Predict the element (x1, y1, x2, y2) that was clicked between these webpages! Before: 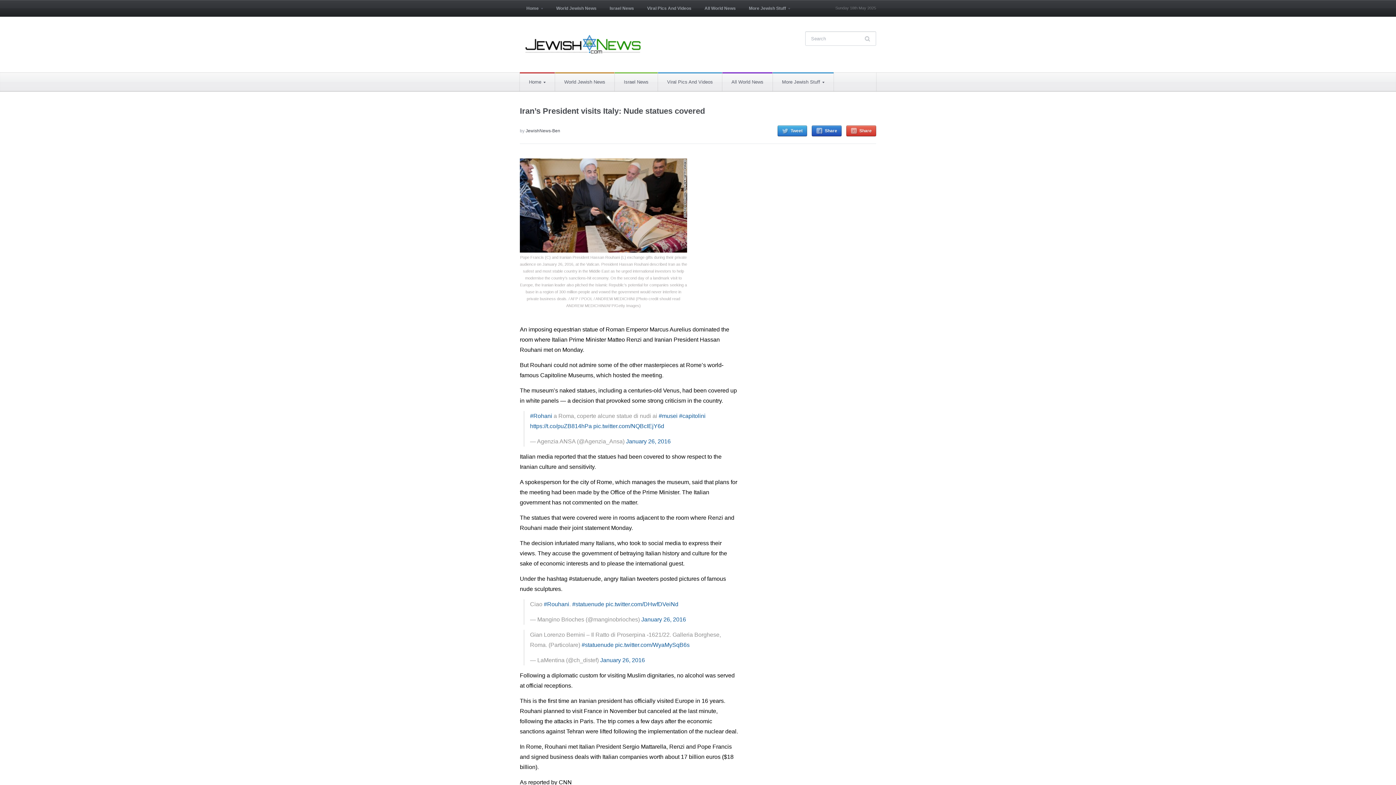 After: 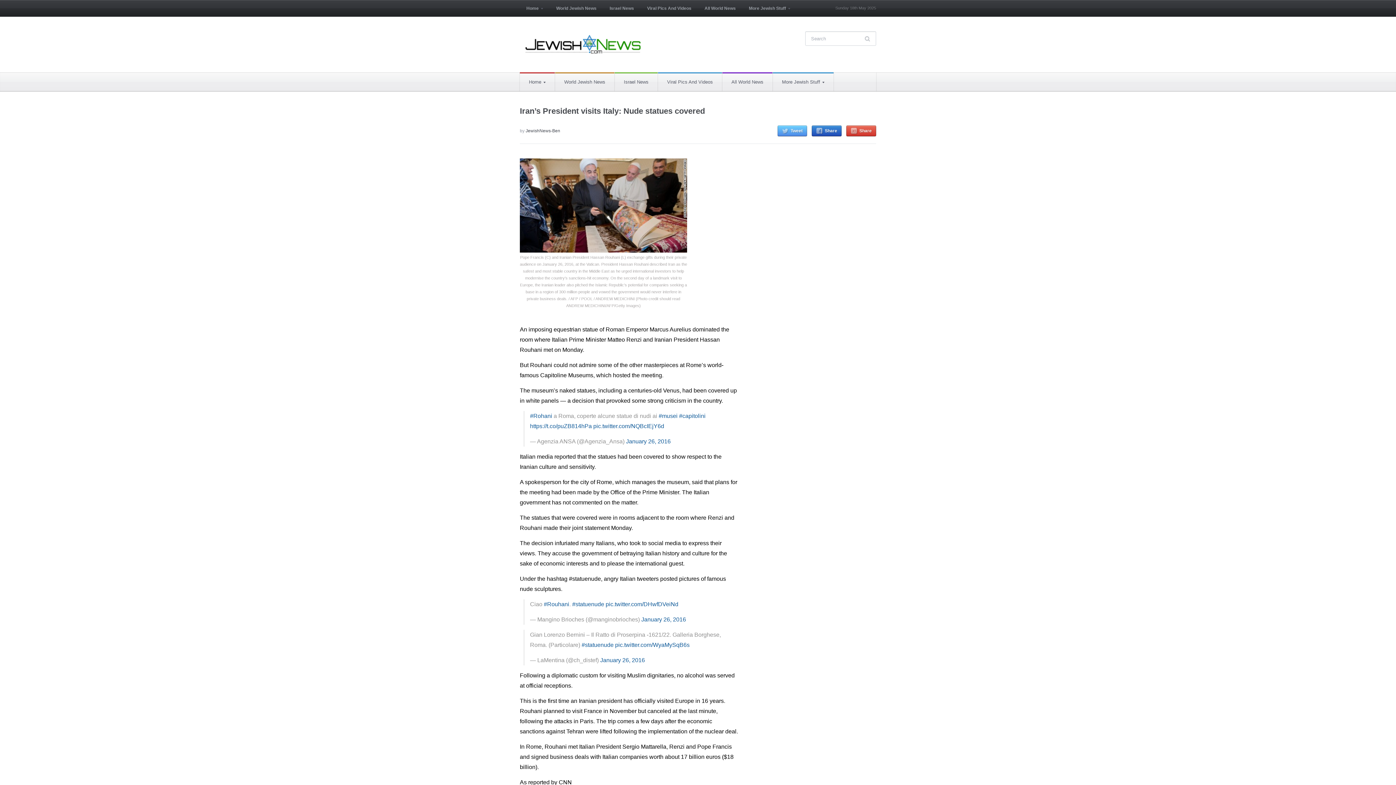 Action: label: Tweet bbox: (777, 125, 807, 136)